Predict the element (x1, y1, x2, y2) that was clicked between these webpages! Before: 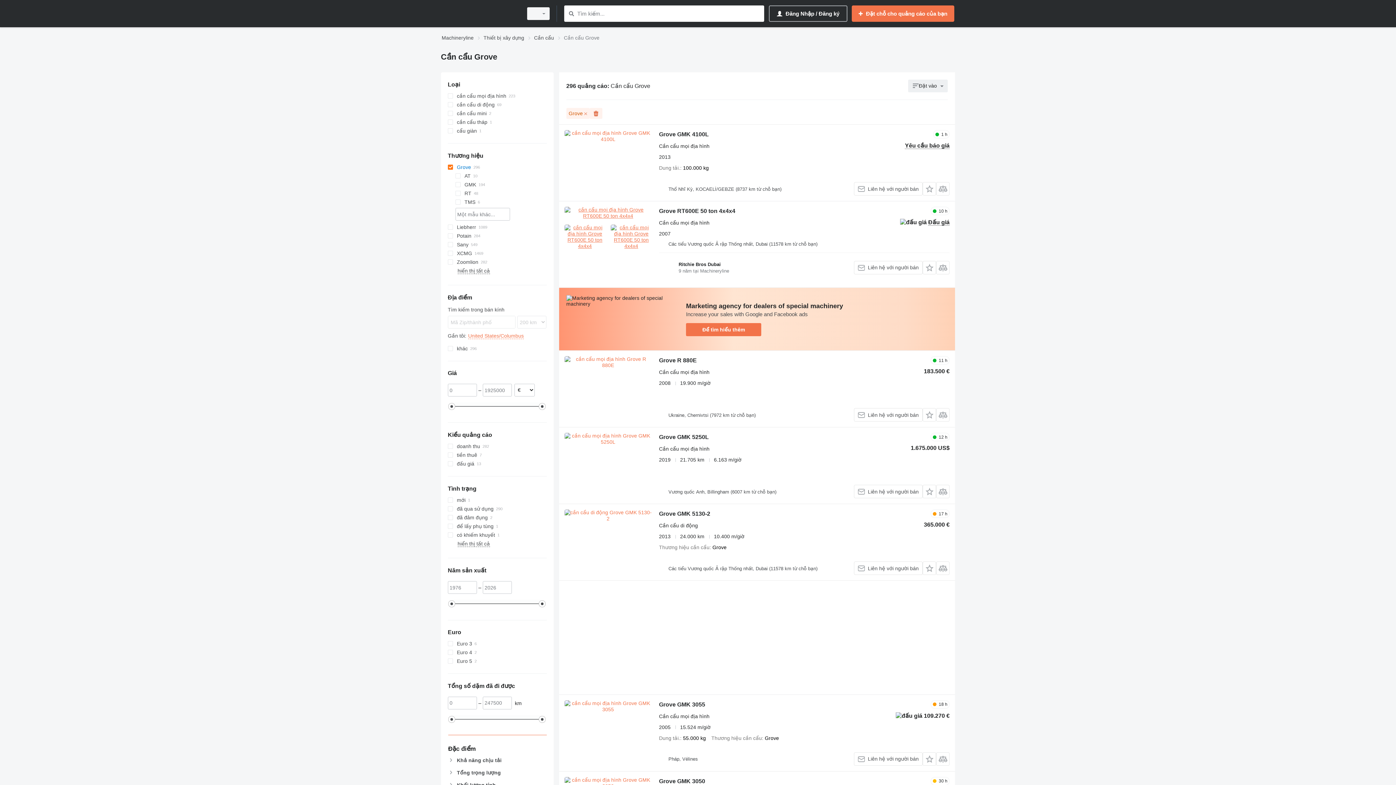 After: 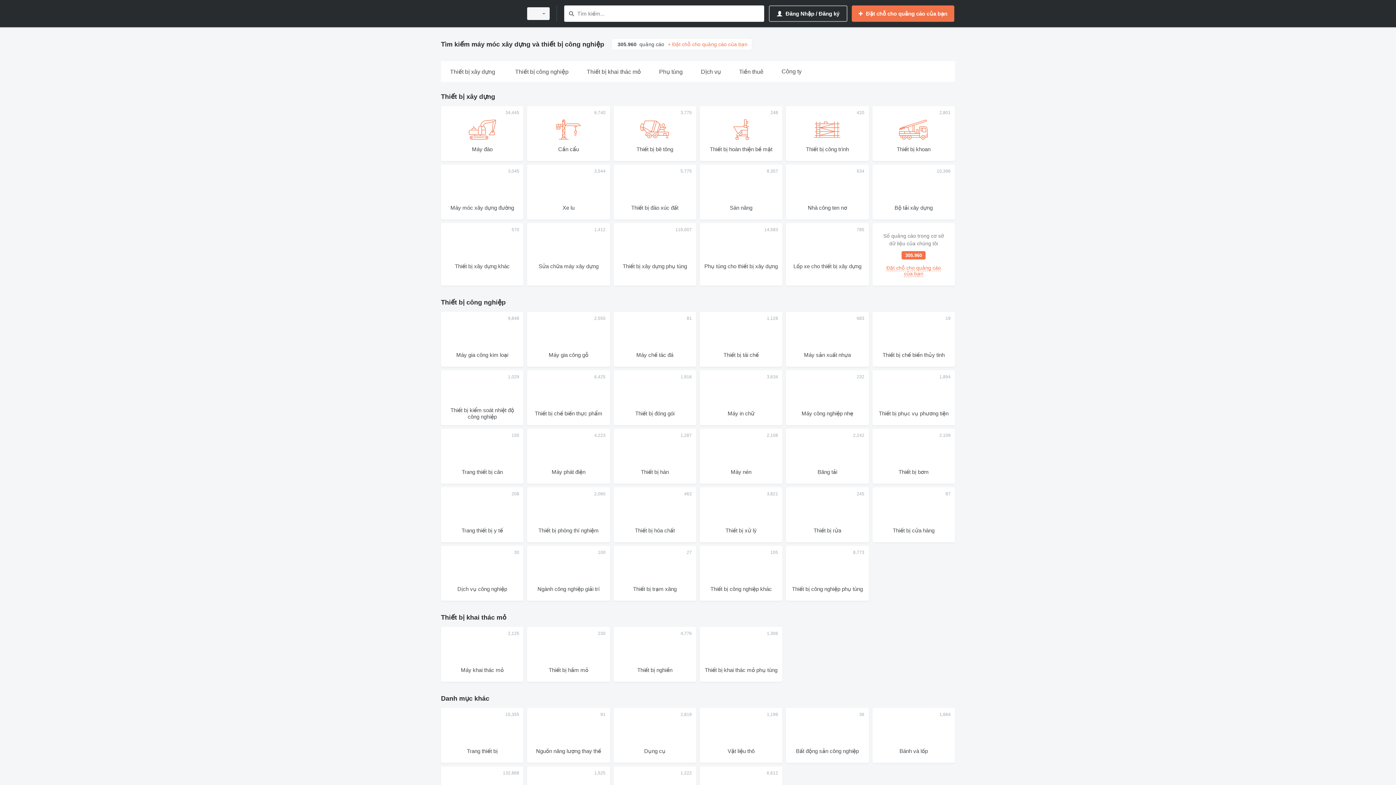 Action: bbox: (441, 1, 518, 25)